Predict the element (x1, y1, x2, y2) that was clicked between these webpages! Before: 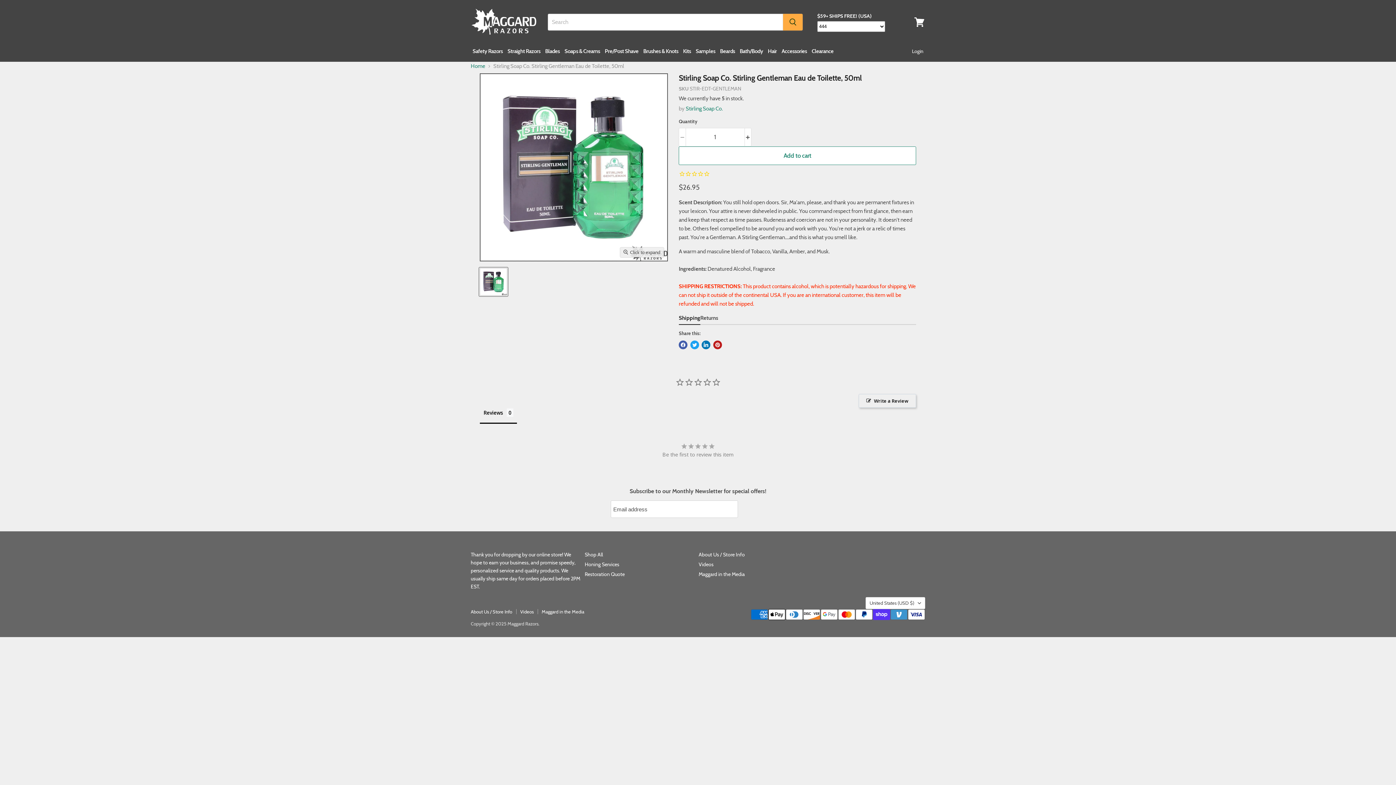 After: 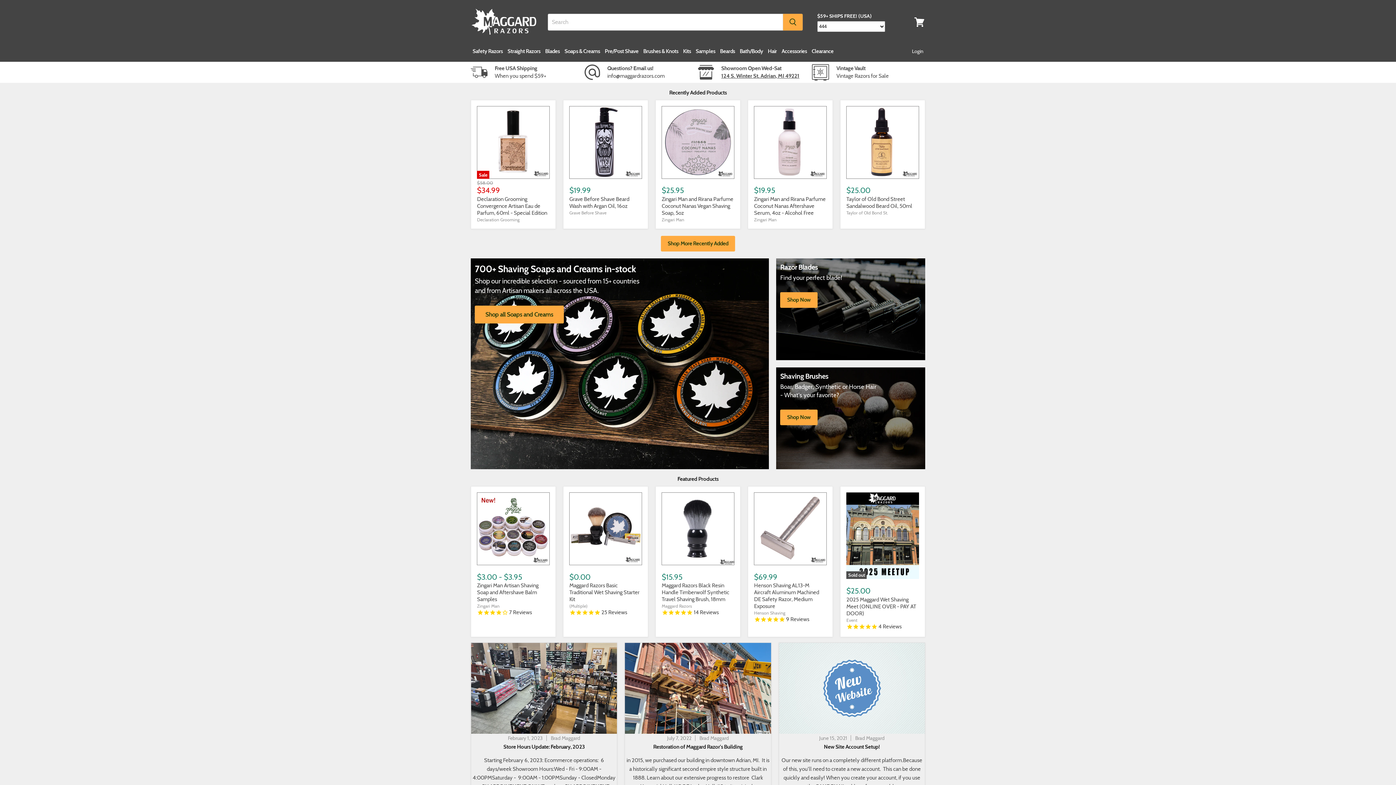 Action: bbox: (470, 63, 485, 69) label: Home